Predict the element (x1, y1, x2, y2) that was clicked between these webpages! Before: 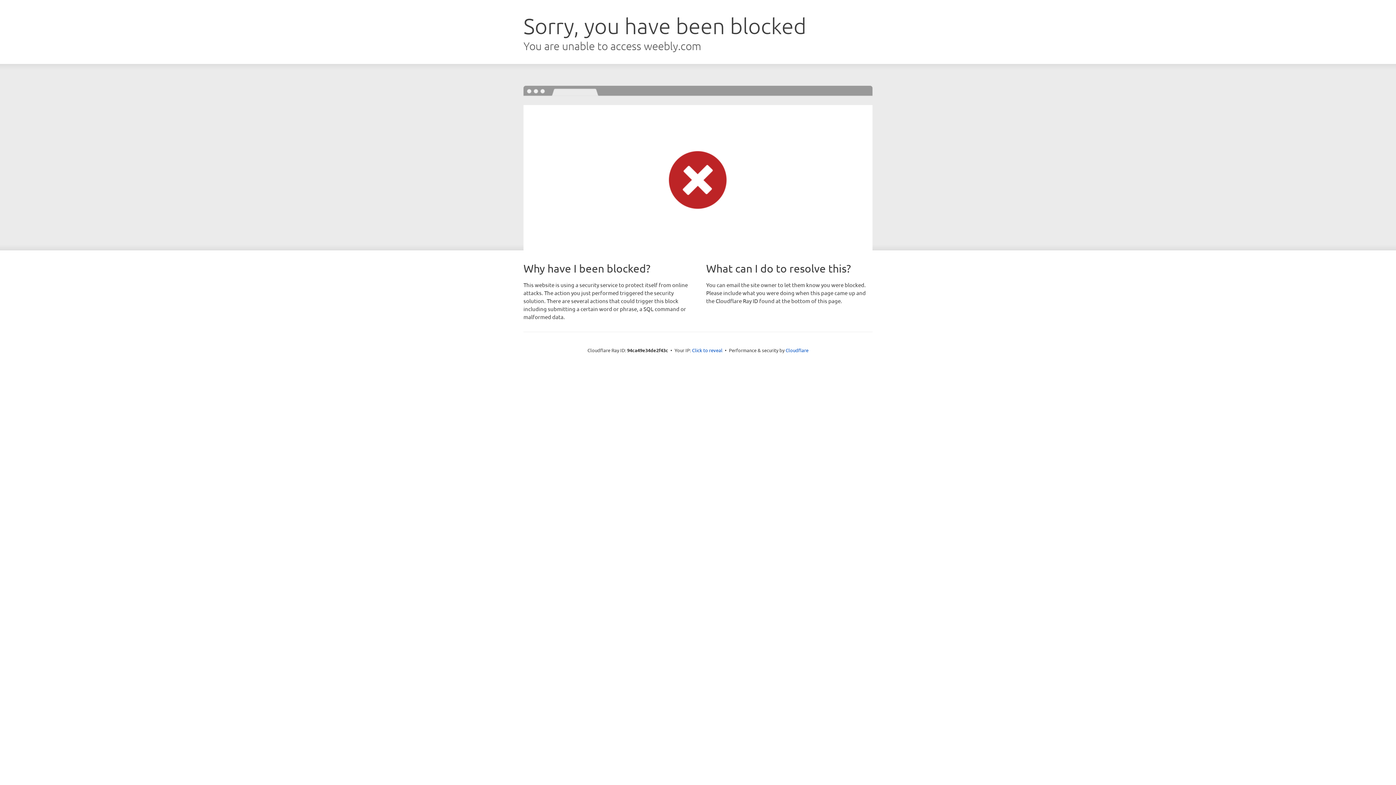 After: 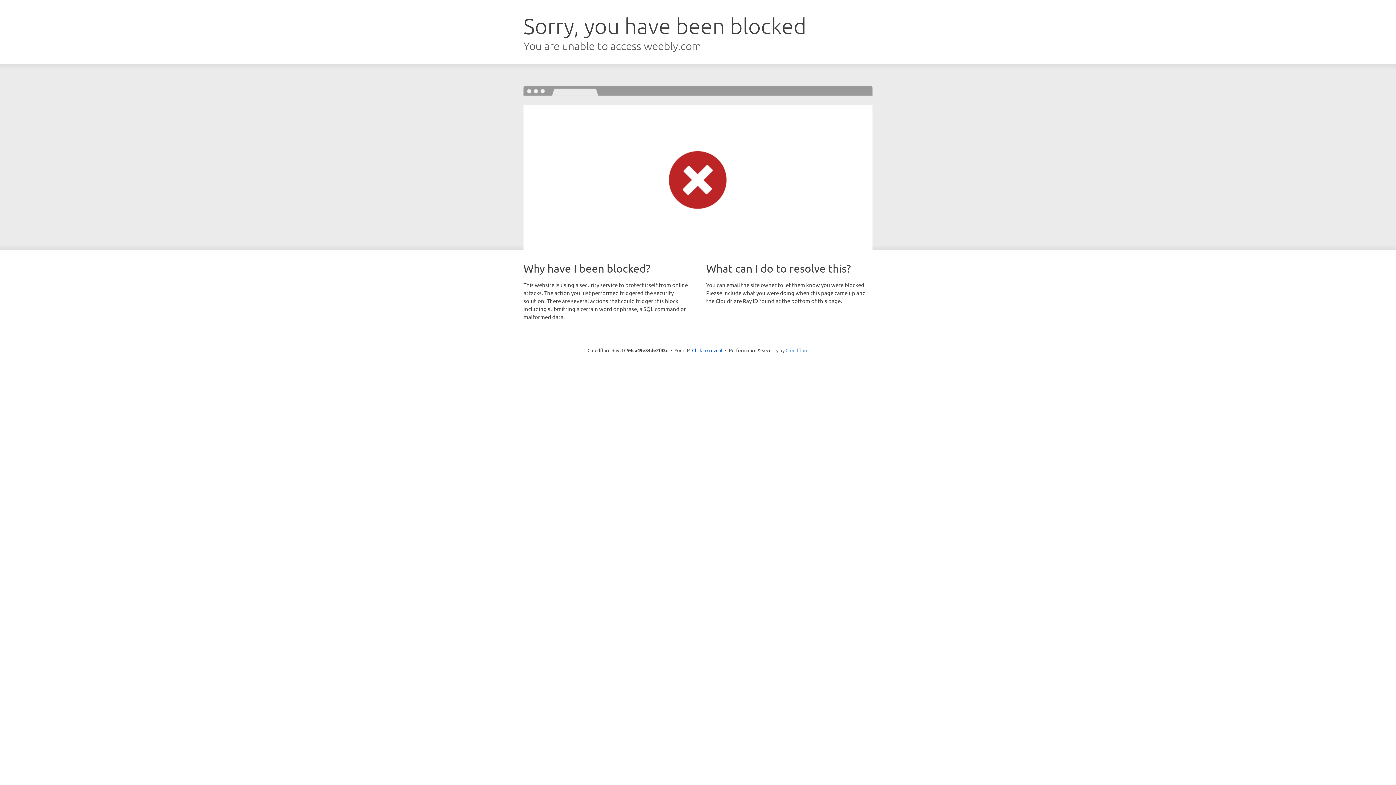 Action: bbox: (785, 347, 808, 353) label: Cloudflare